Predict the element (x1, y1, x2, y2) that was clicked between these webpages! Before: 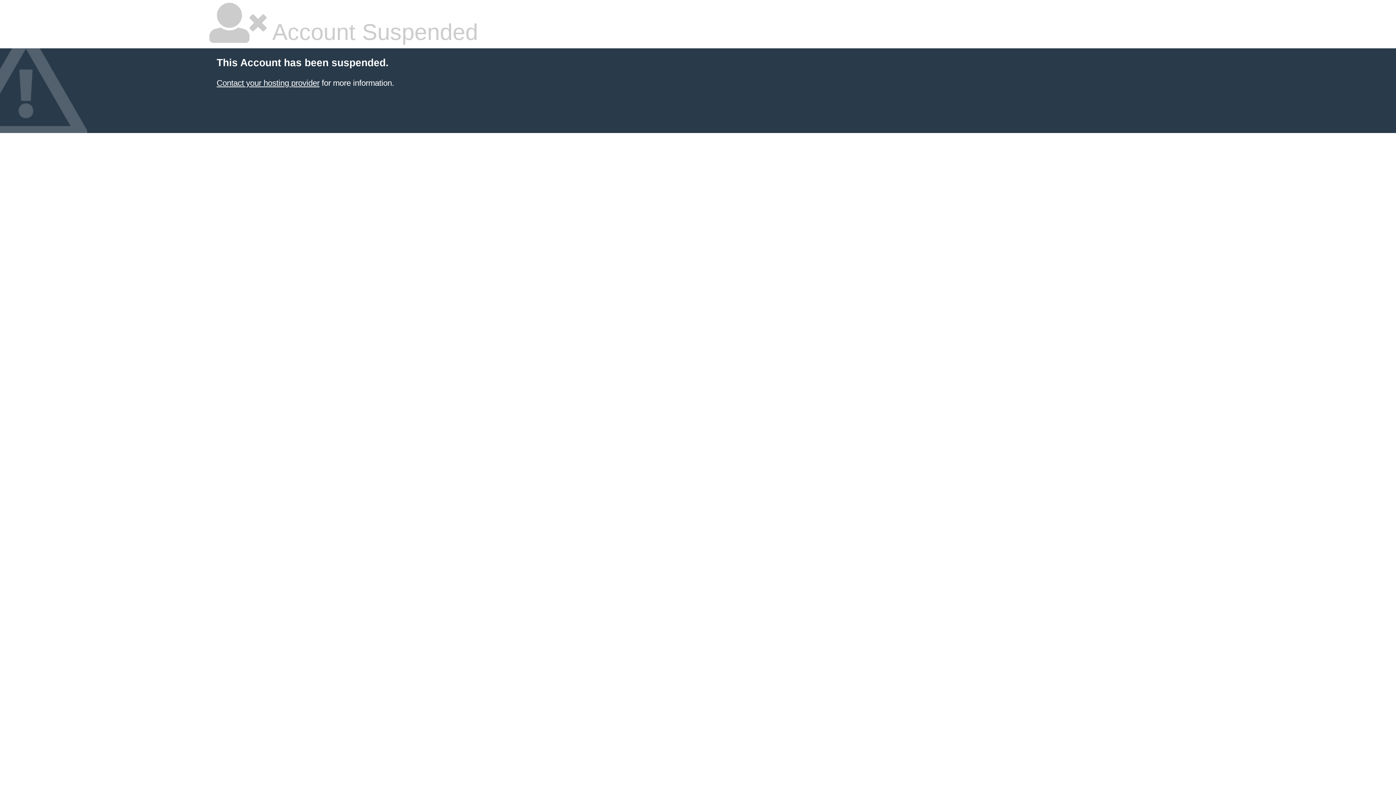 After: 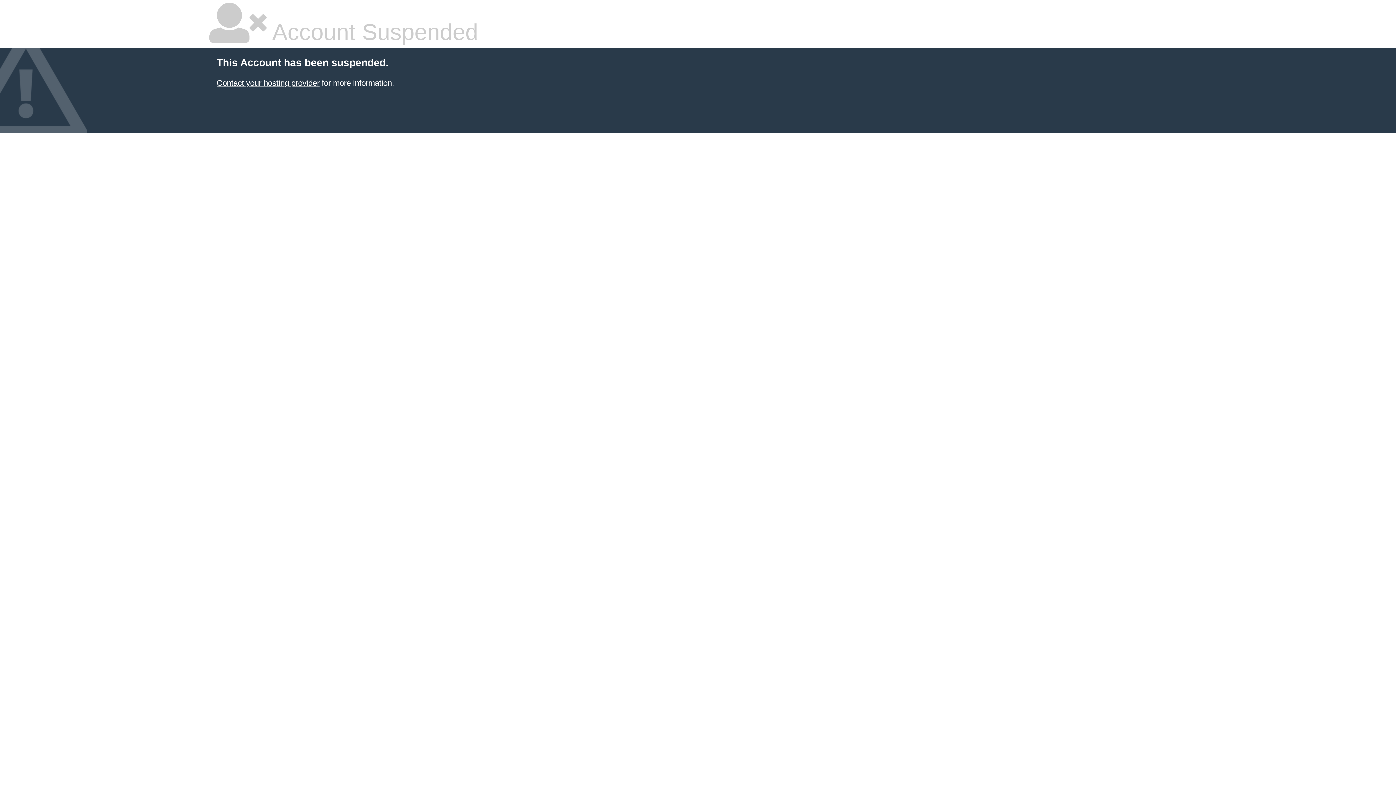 Action: bbox: (216, 78, 319, 87) label: Contact your hosting provider